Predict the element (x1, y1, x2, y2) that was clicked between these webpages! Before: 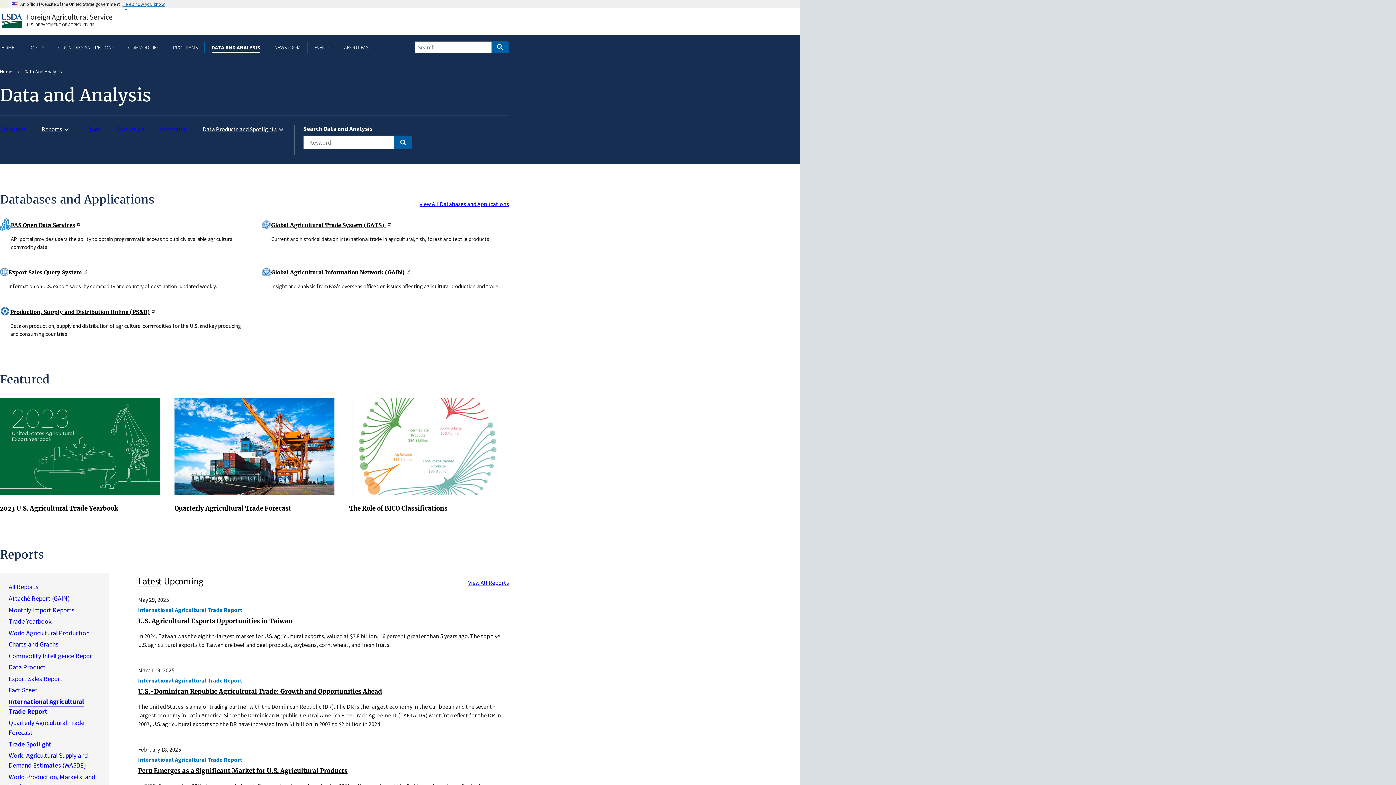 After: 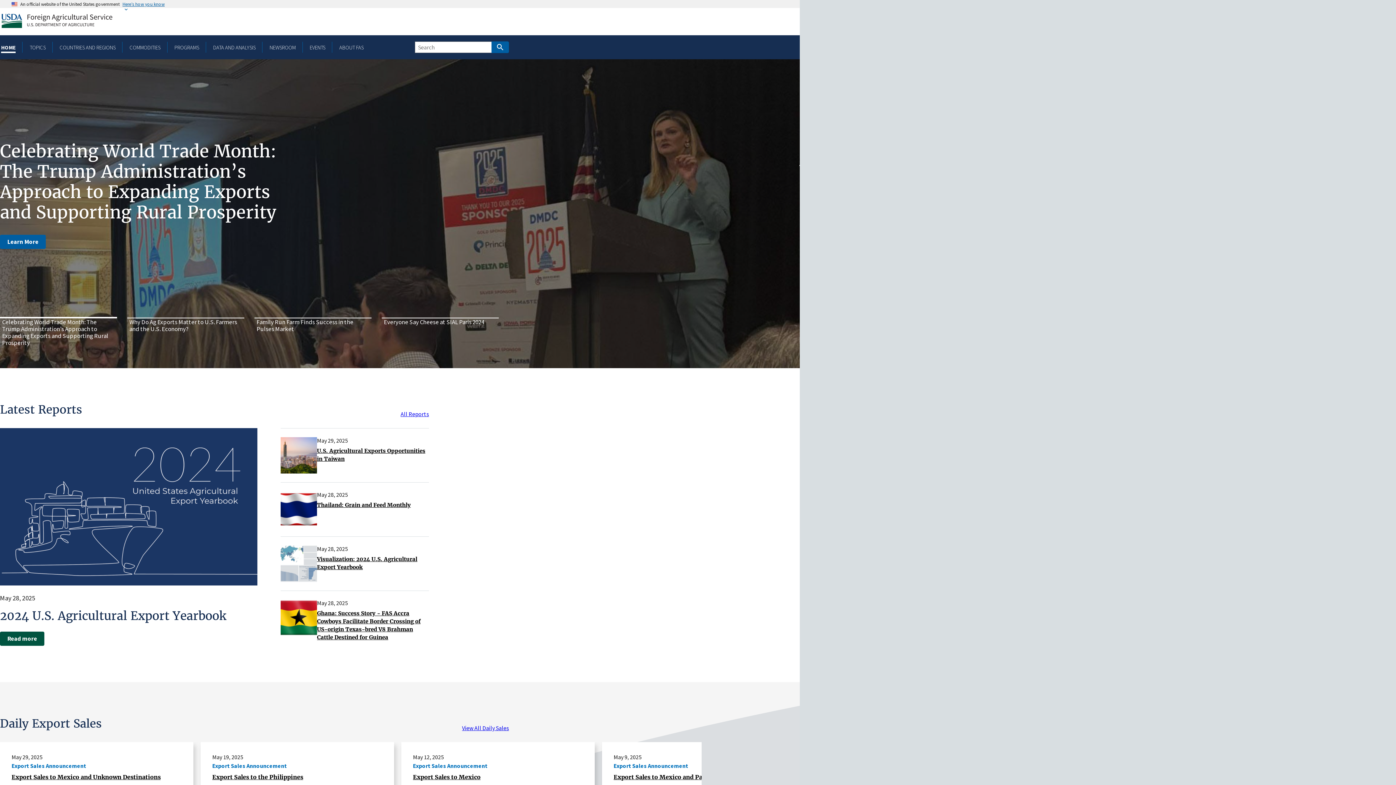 Action: bbox: (0, 43, 15, 50) label: HOME